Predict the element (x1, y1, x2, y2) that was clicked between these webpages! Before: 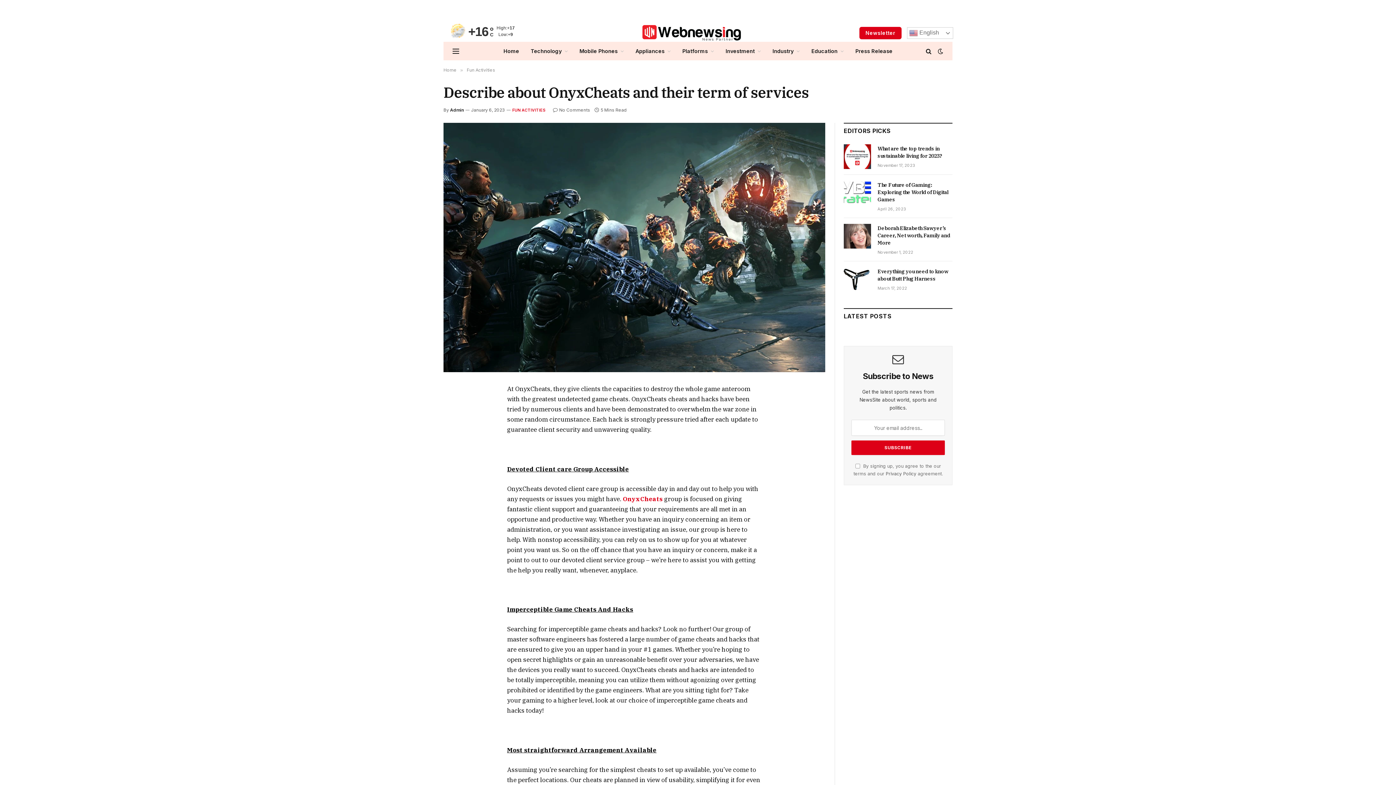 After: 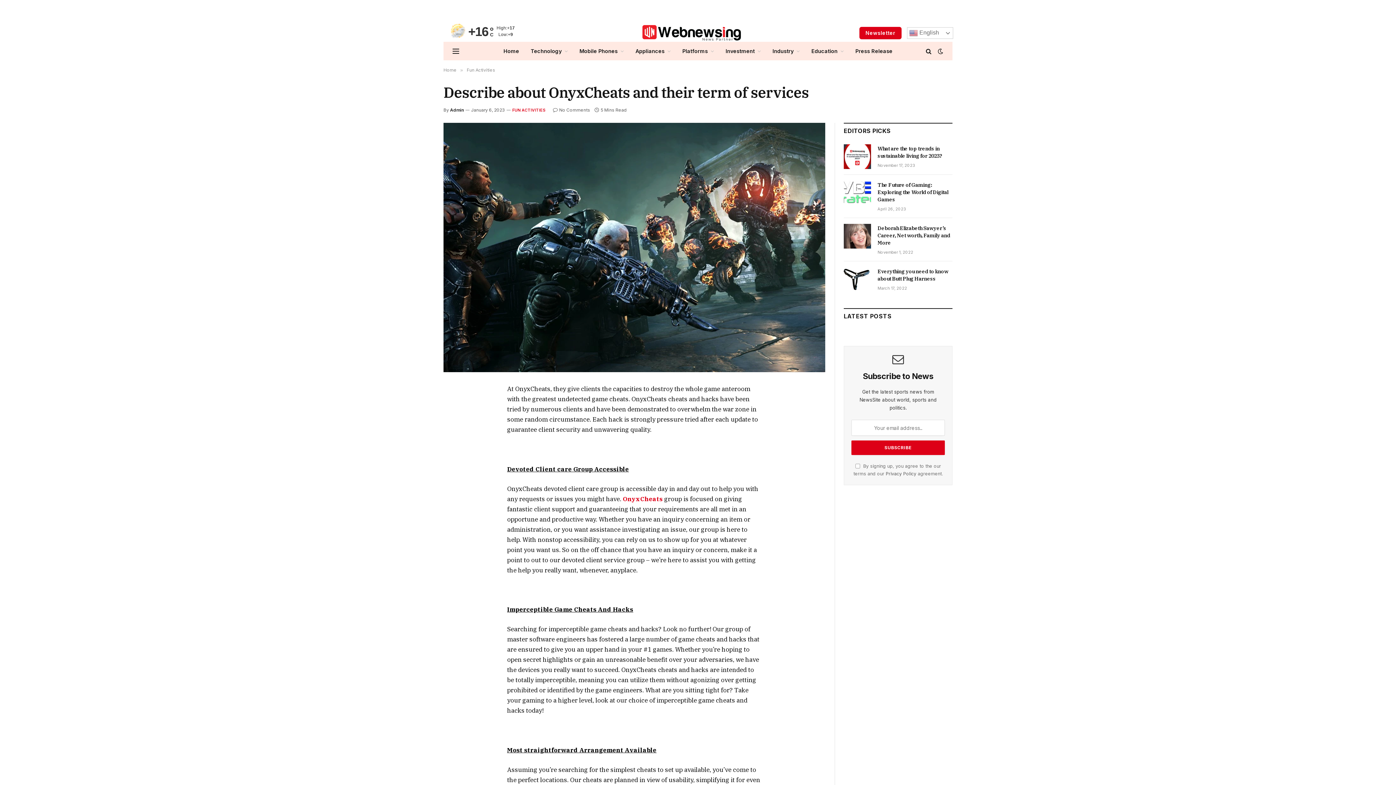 Action: bbox: (410, 417, 424, 430)